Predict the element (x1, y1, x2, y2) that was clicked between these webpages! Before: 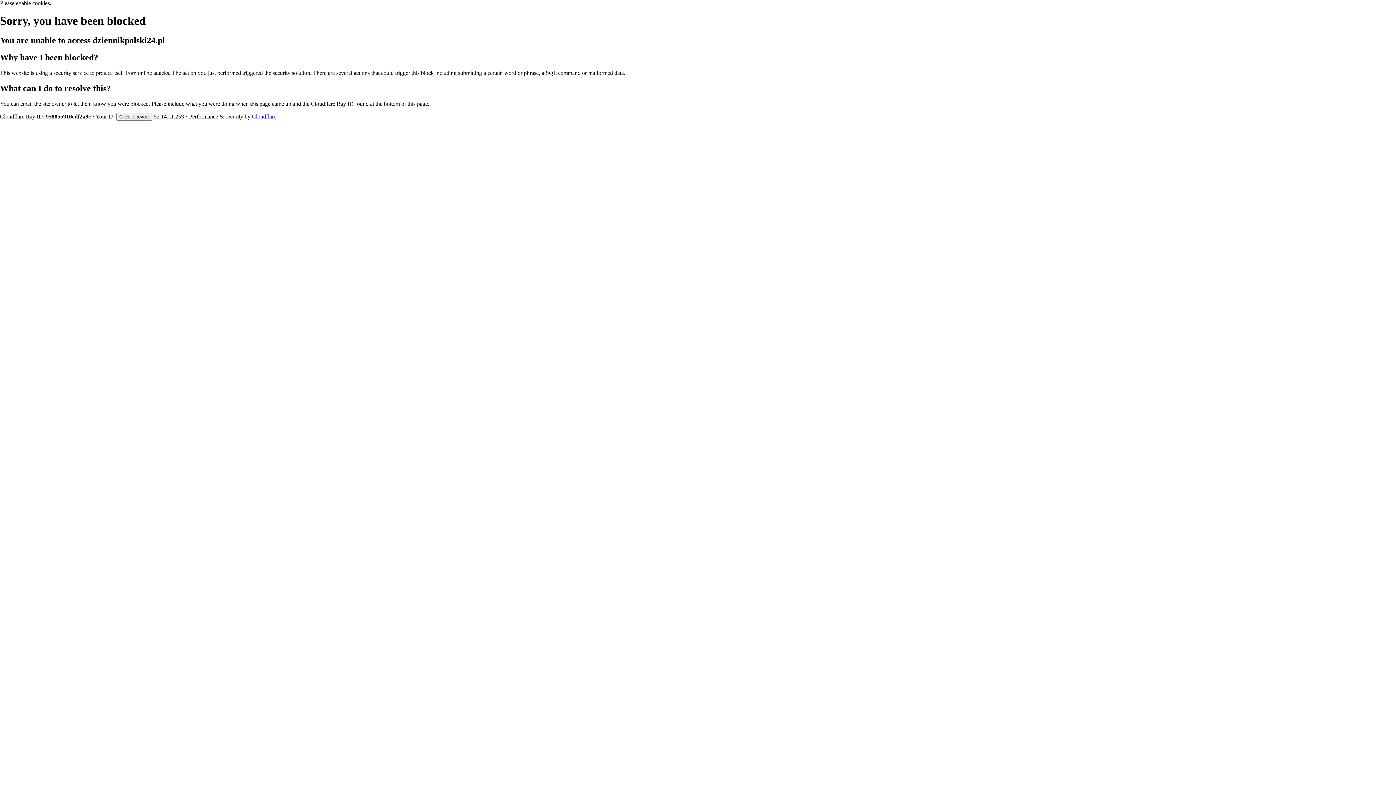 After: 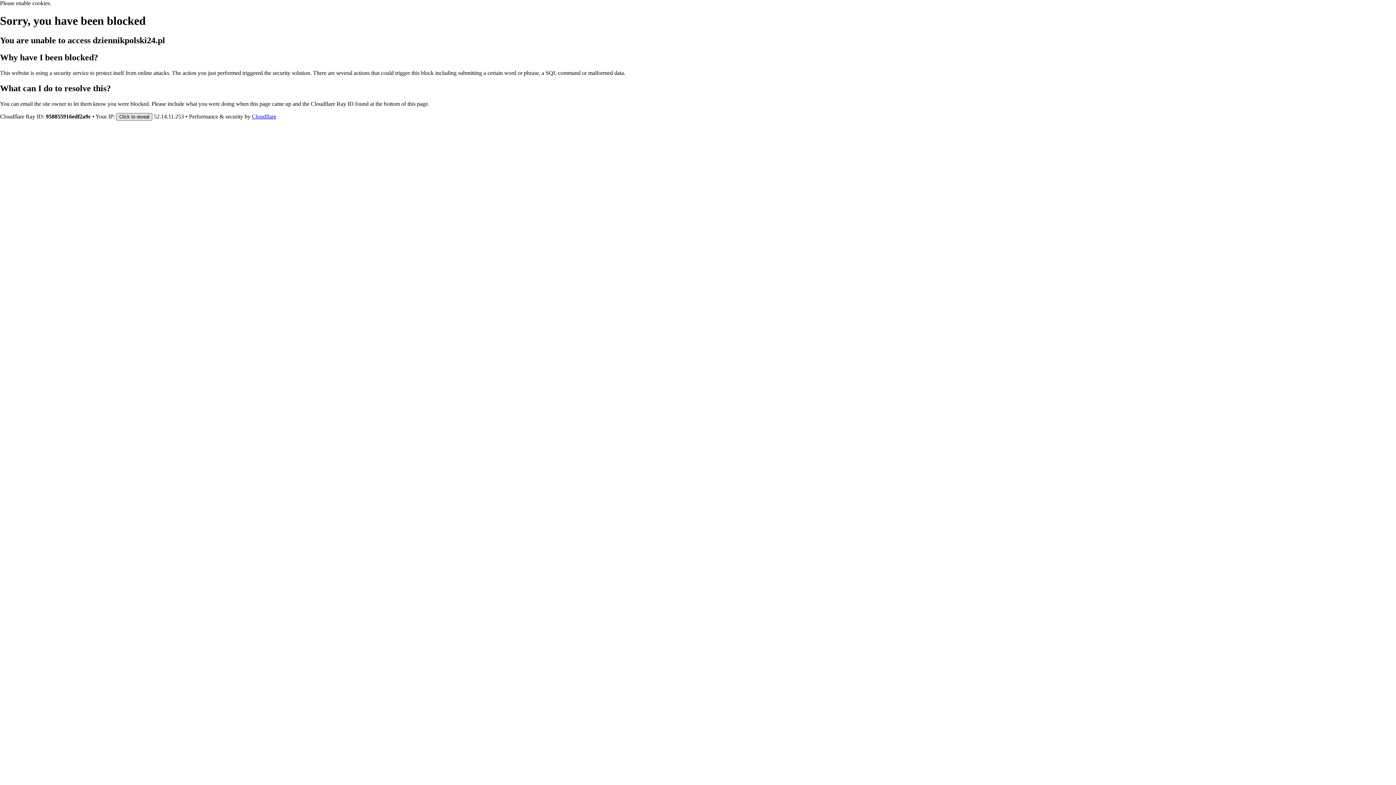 Action: bbox: (116, 112, 152, 120) label: Click to reveal